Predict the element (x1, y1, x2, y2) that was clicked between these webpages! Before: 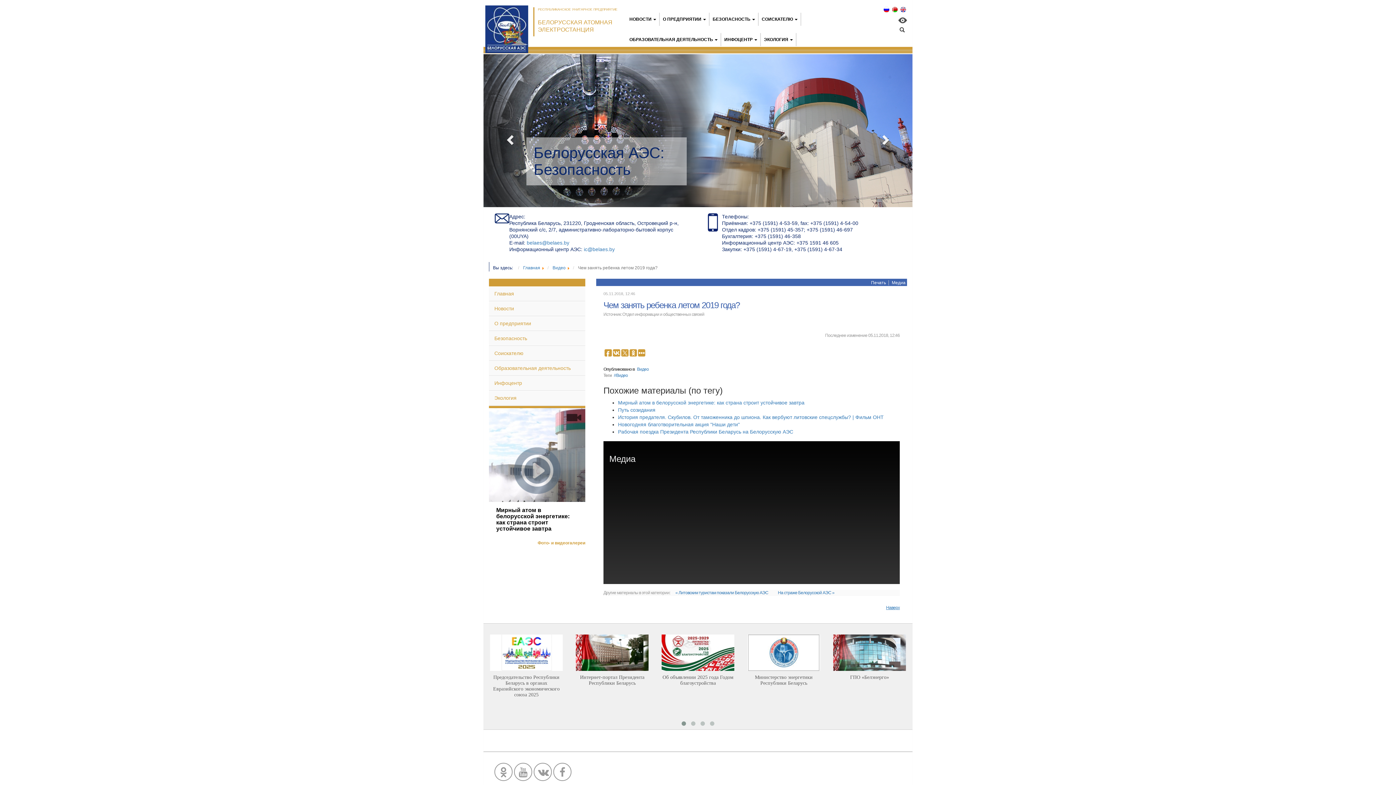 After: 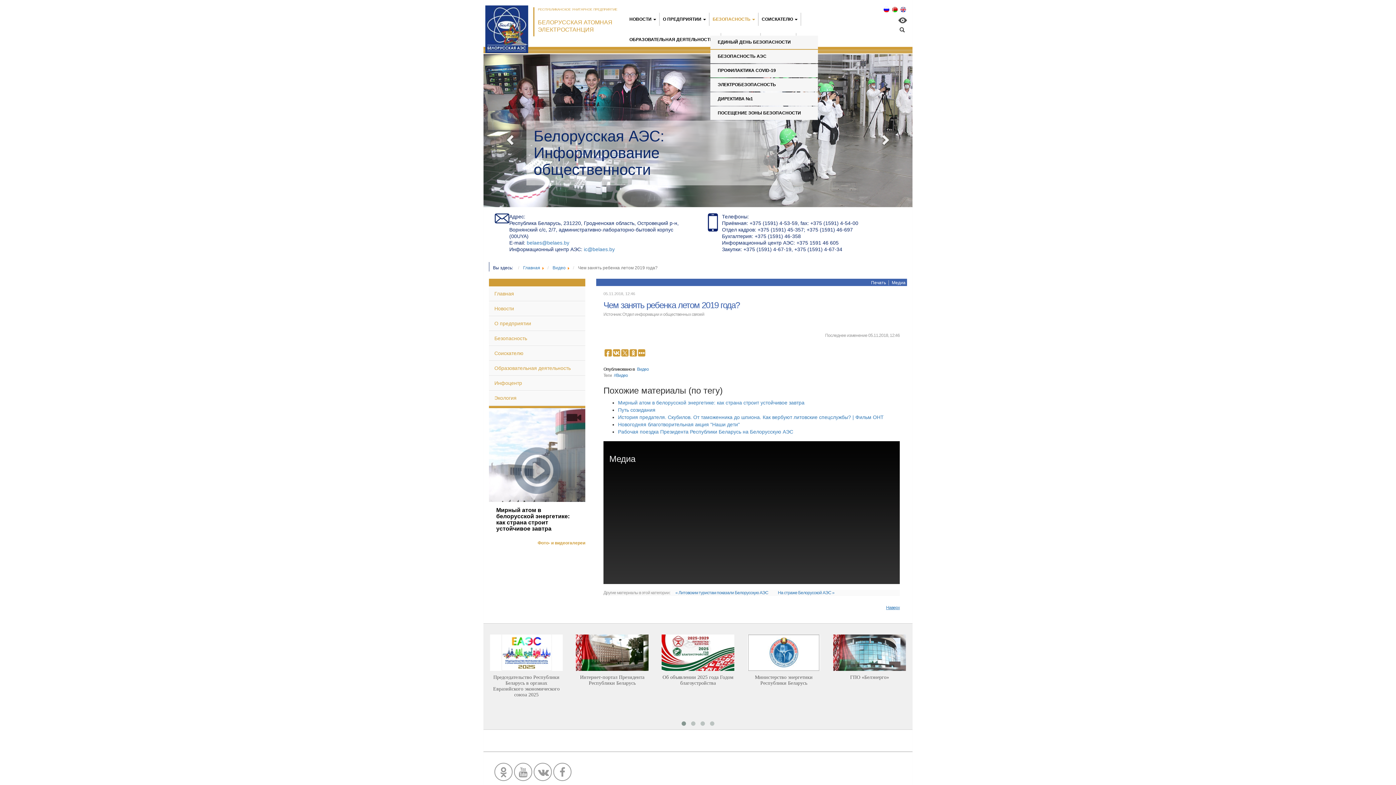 Action: label: БЕЗОПАСНОСТЬ  bbox: (709, 12, 759, 25)